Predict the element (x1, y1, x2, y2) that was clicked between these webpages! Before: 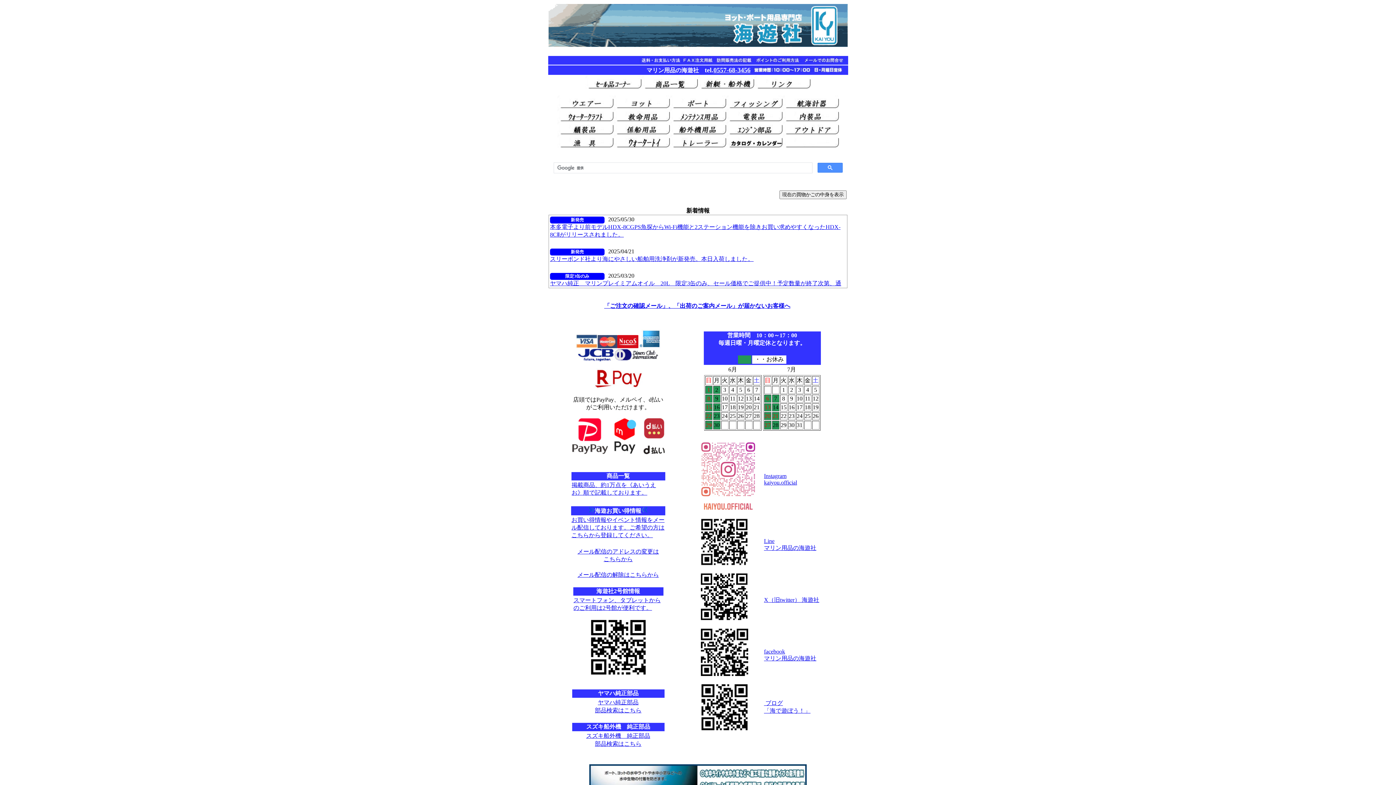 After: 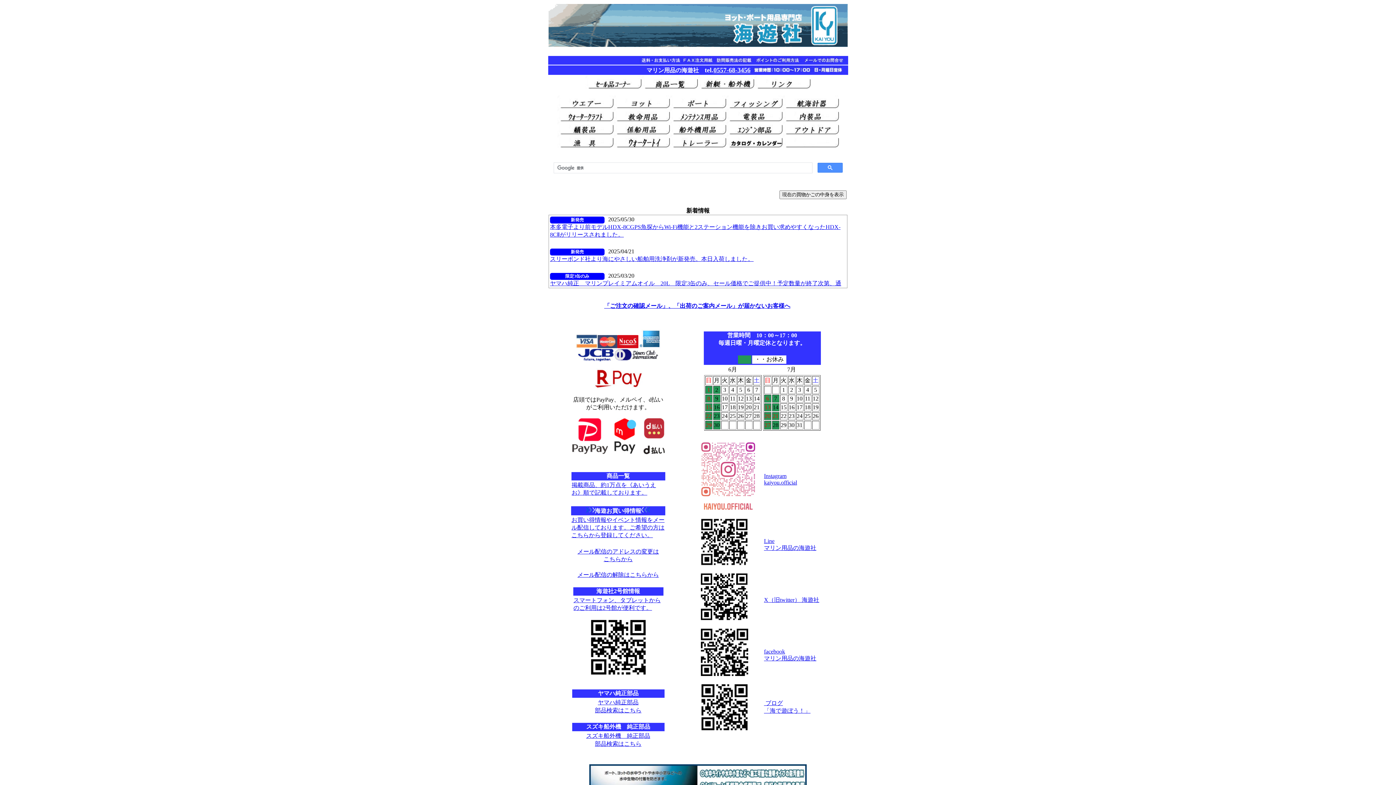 Action: bbox: (548, 41, 847, 48)